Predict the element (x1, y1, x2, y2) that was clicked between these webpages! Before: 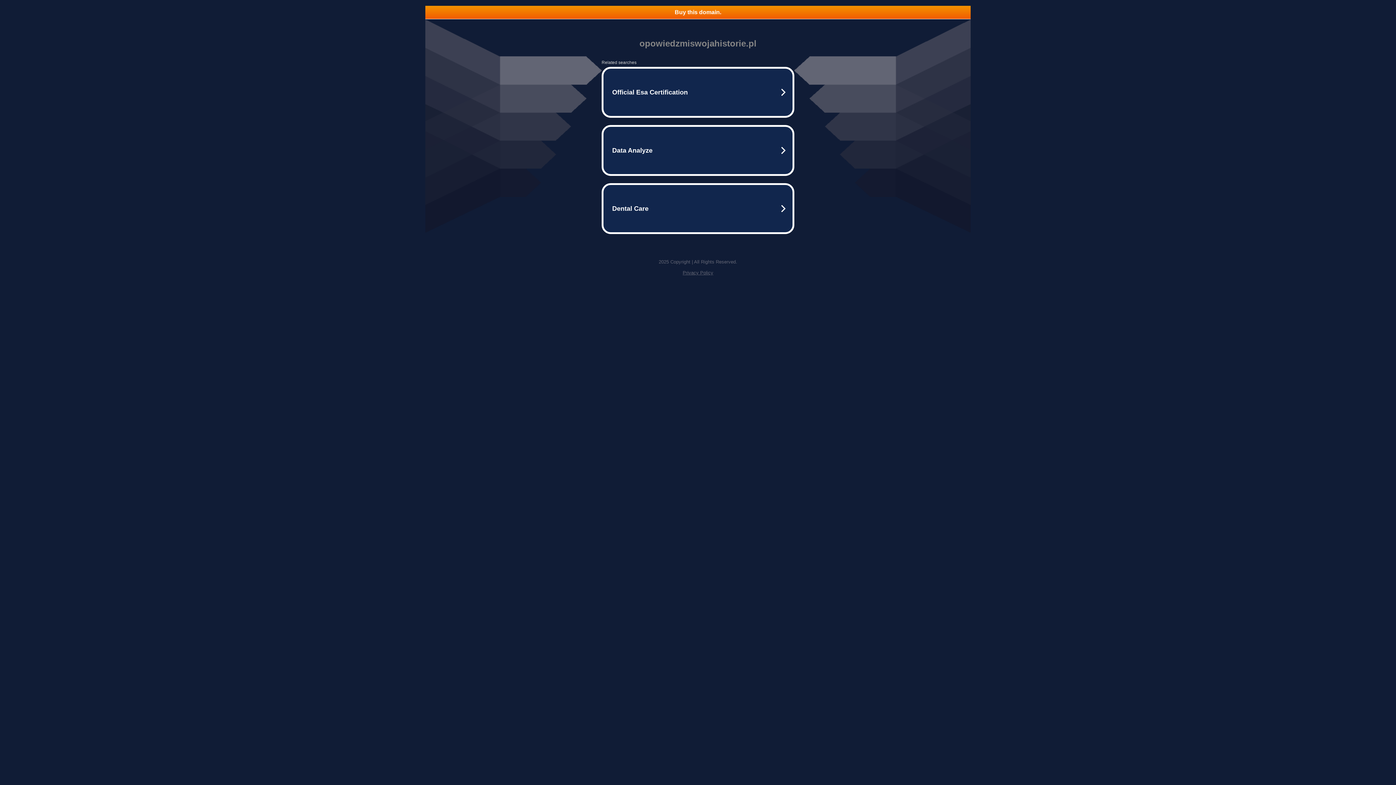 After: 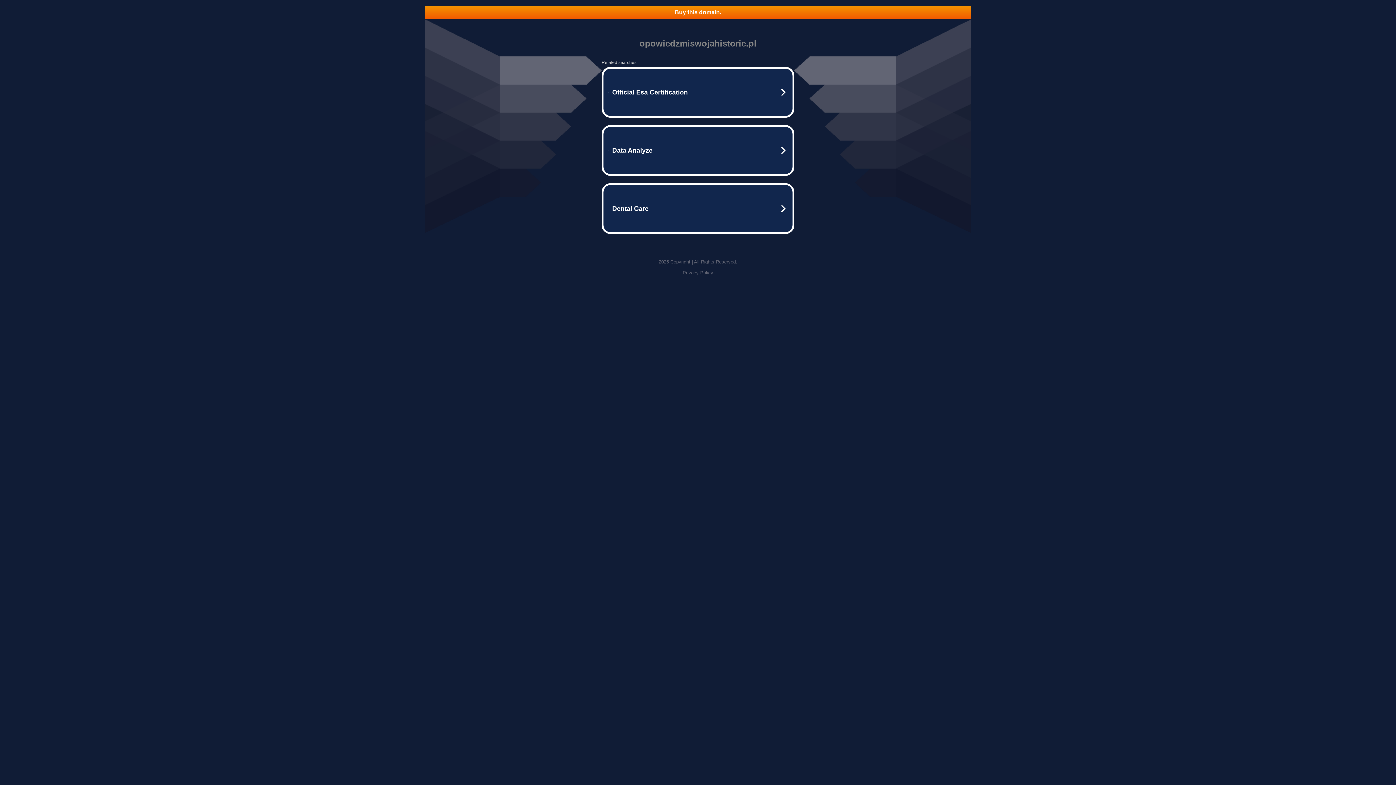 Action: bbox: (682, 270, 713, 275) label: Privacy Policy